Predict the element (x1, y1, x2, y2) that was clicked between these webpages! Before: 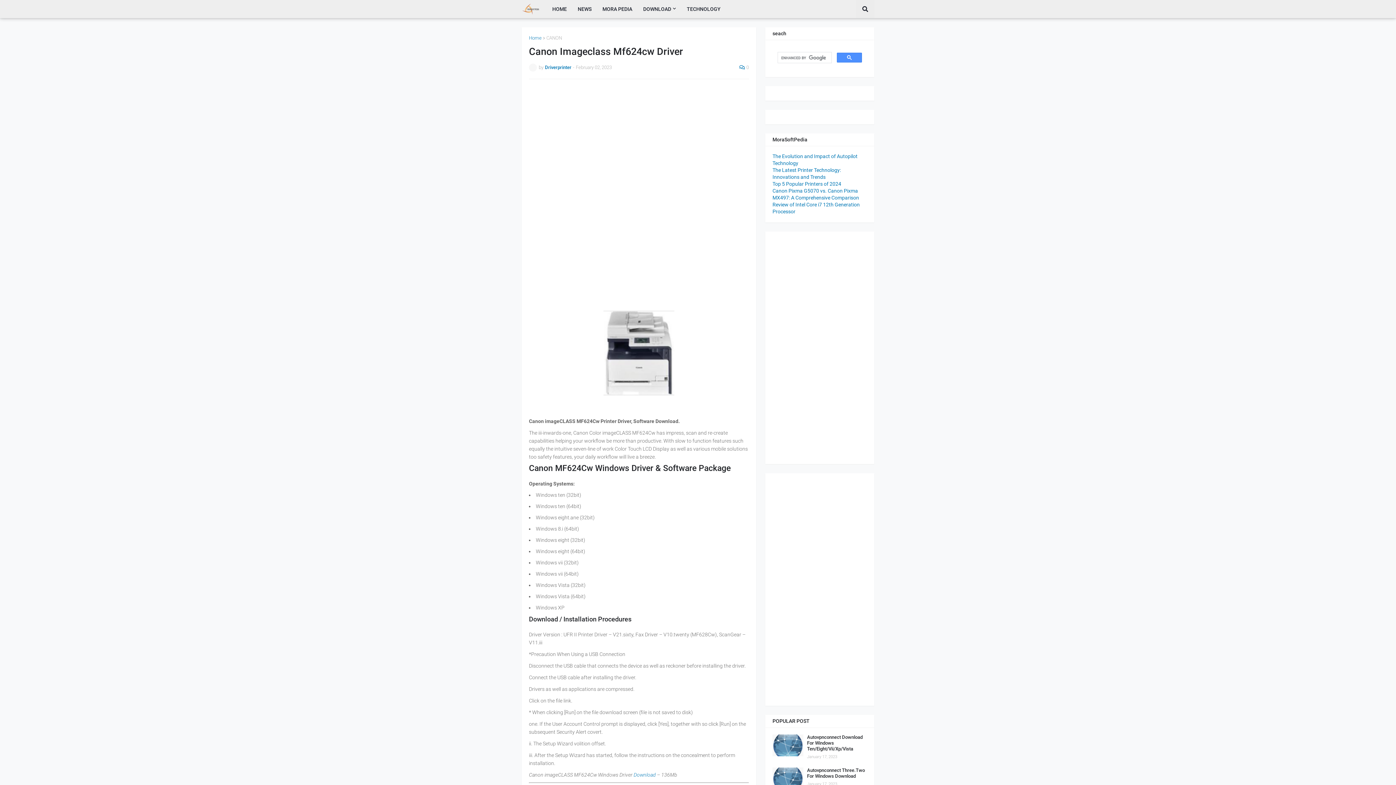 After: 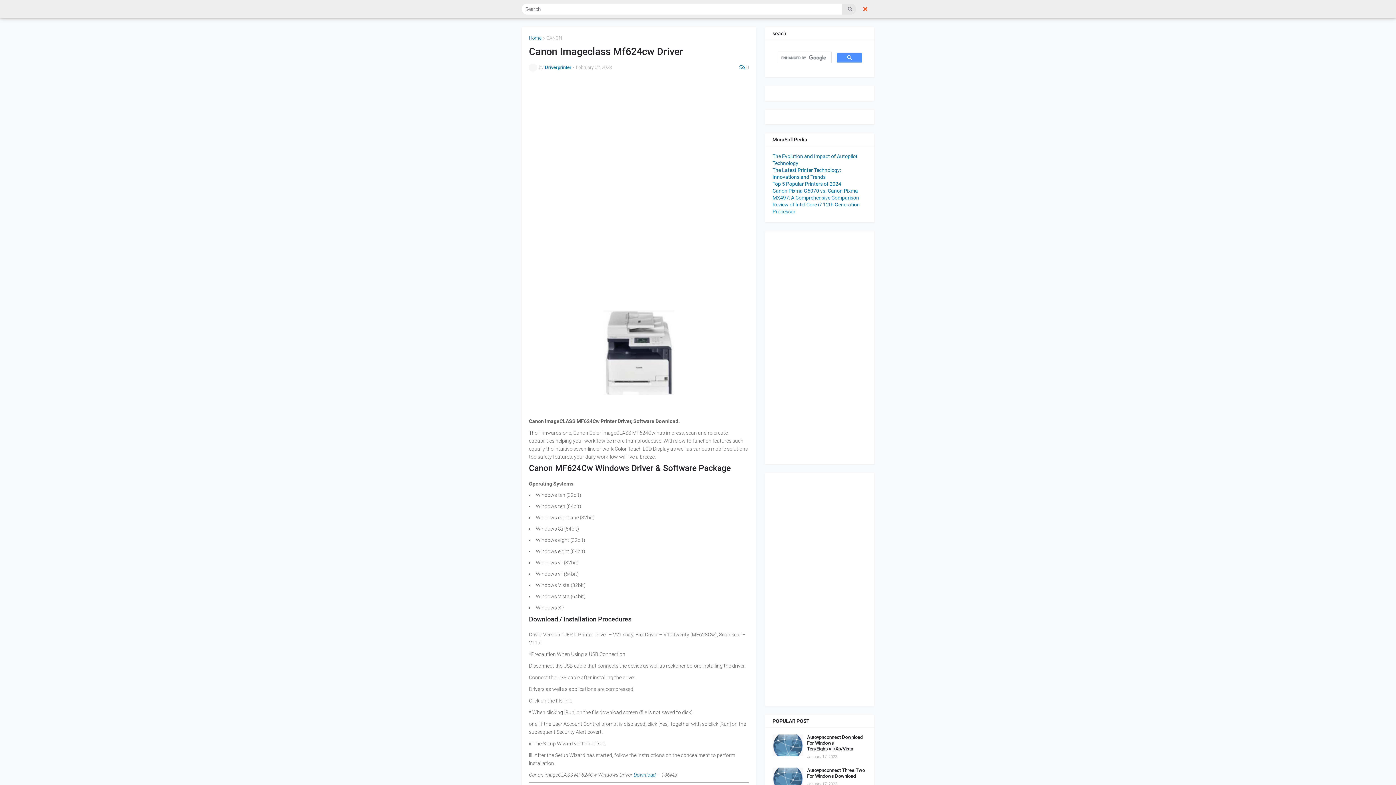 Action: bbox: (856, 0, 874, 18)